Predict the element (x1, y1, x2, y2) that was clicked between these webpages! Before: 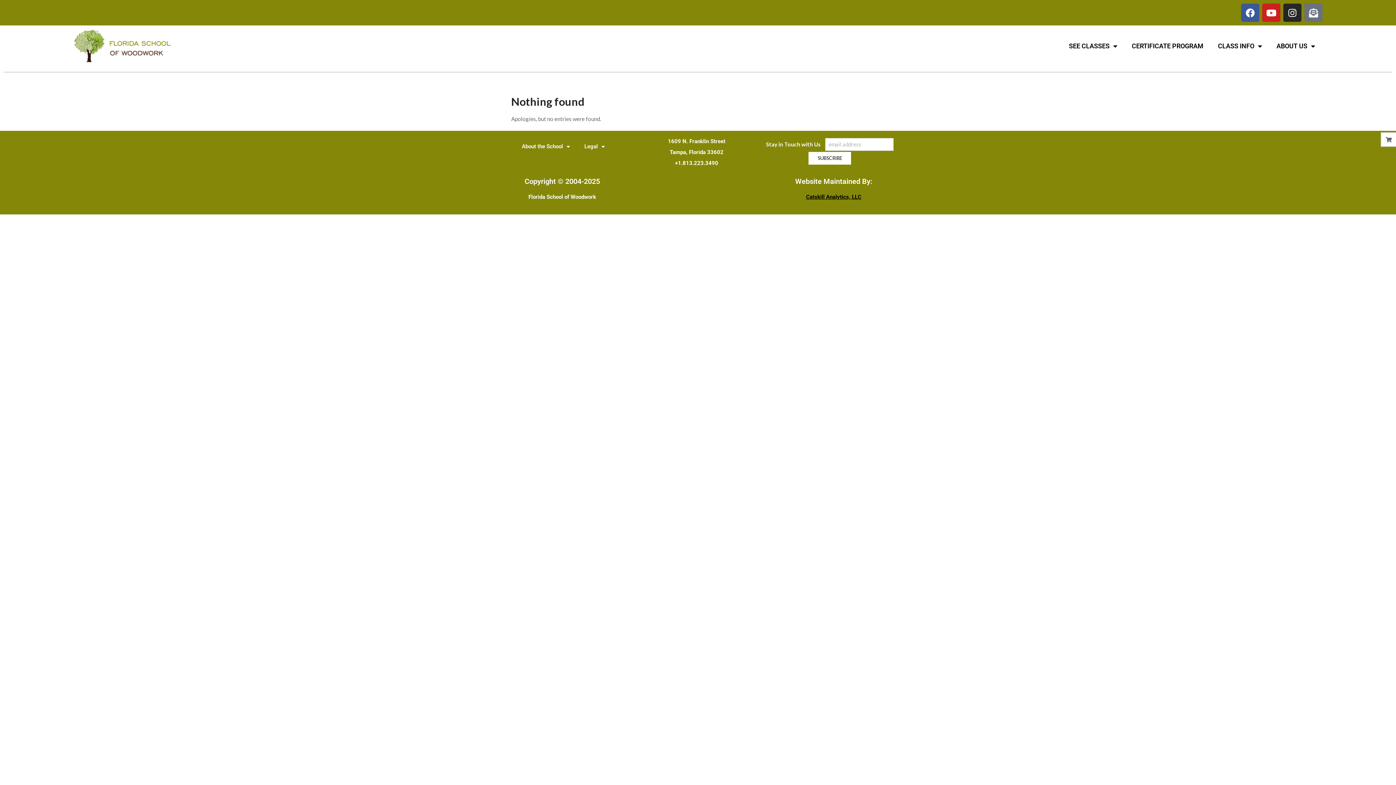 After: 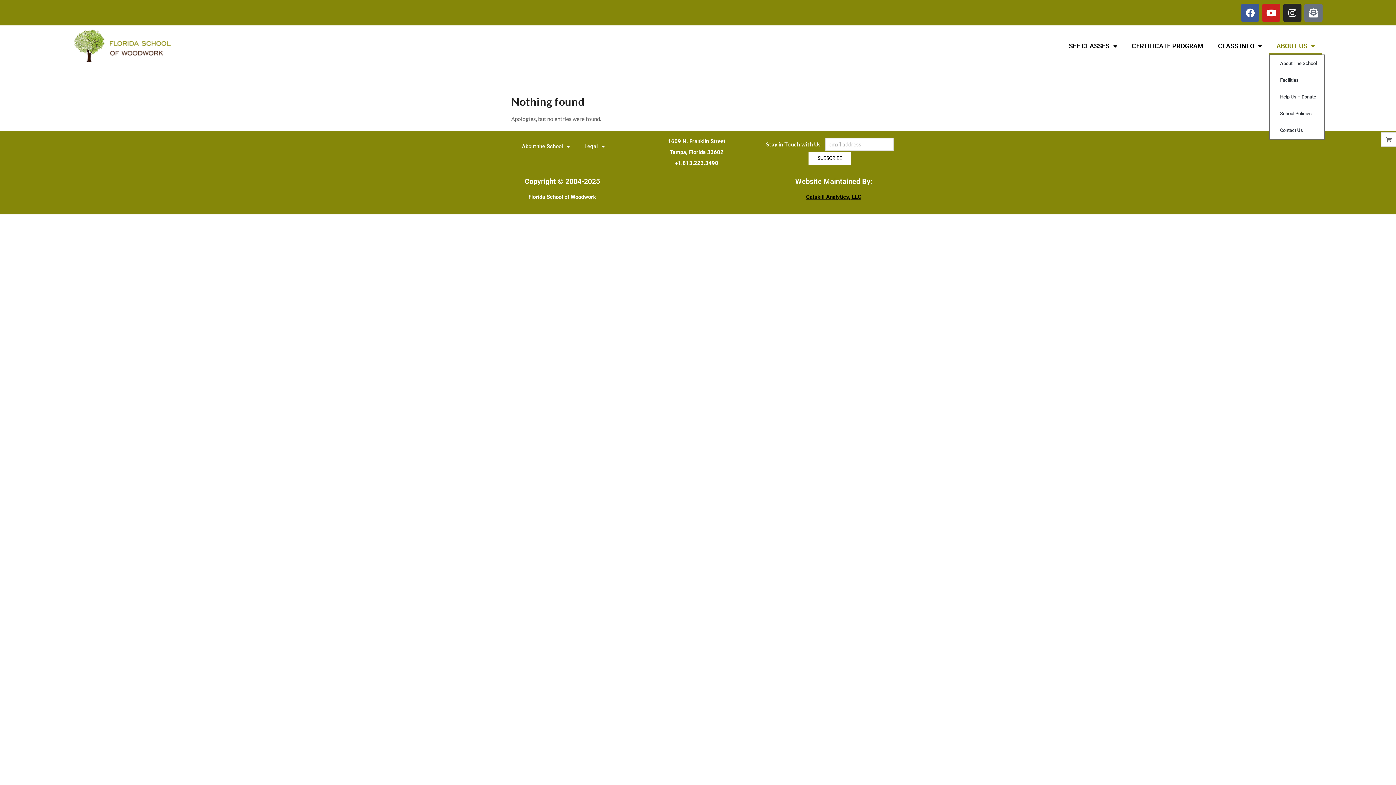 Action: bbox: (1269, 37, 1322, 54) label: ABOUT US